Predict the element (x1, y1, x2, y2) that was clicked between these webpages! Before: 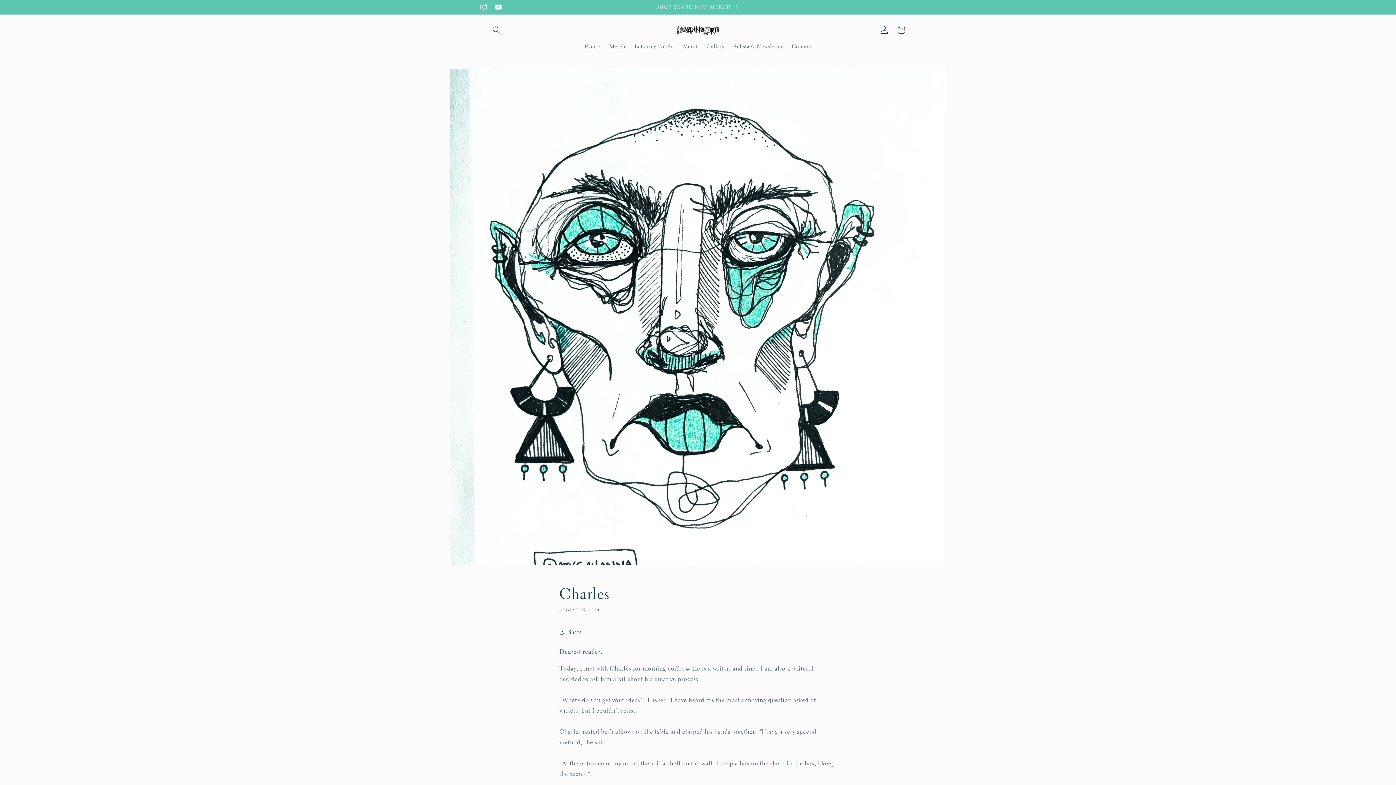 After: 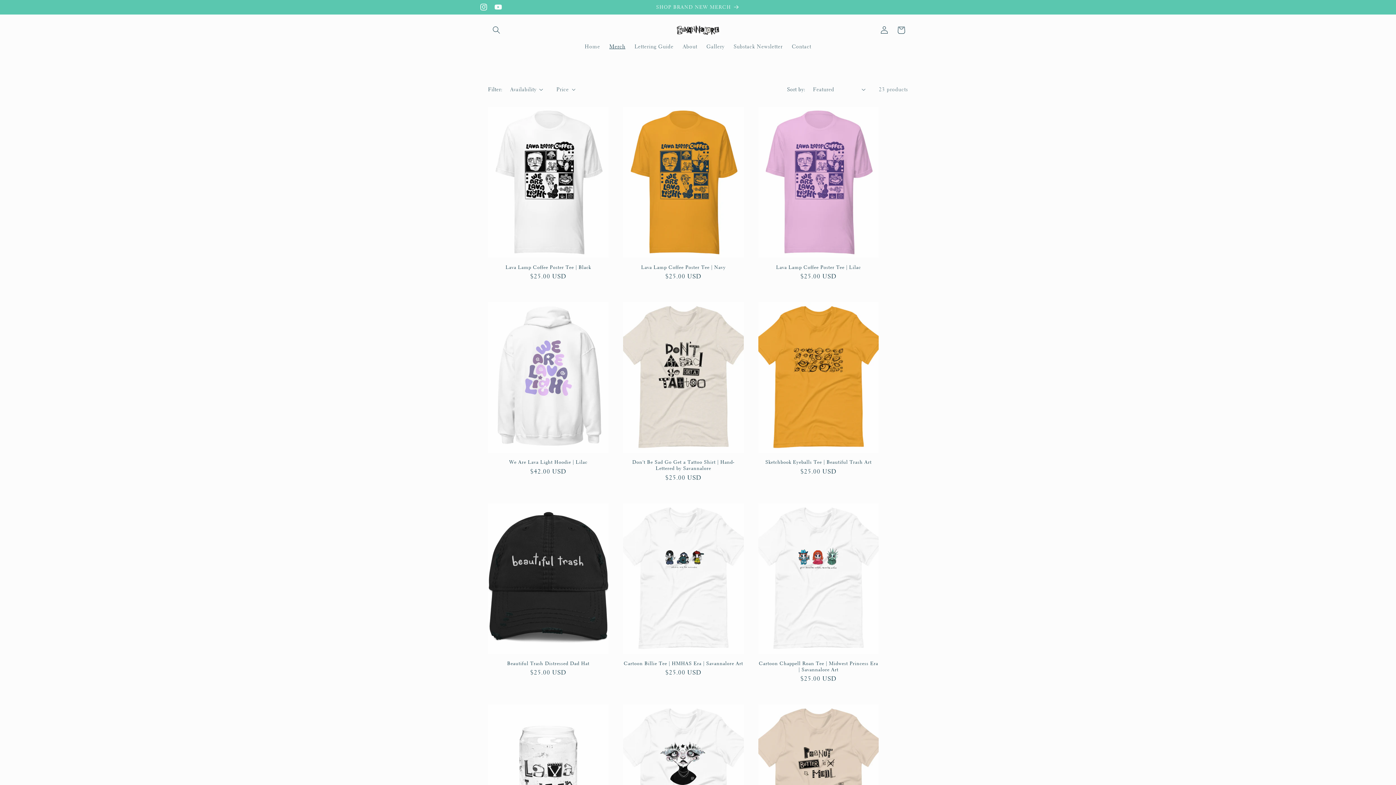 Action: label: Merch bbox: (604, 38, 630, 54)